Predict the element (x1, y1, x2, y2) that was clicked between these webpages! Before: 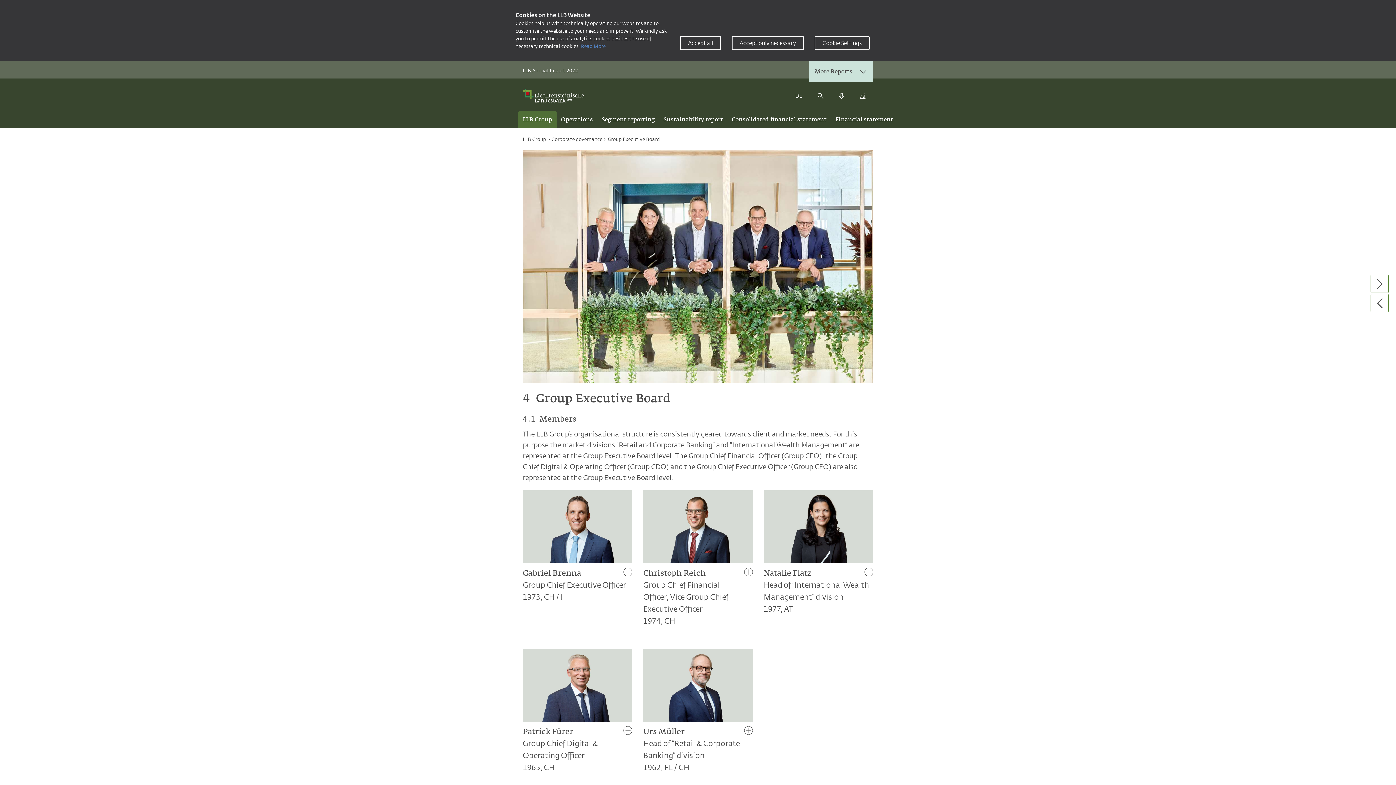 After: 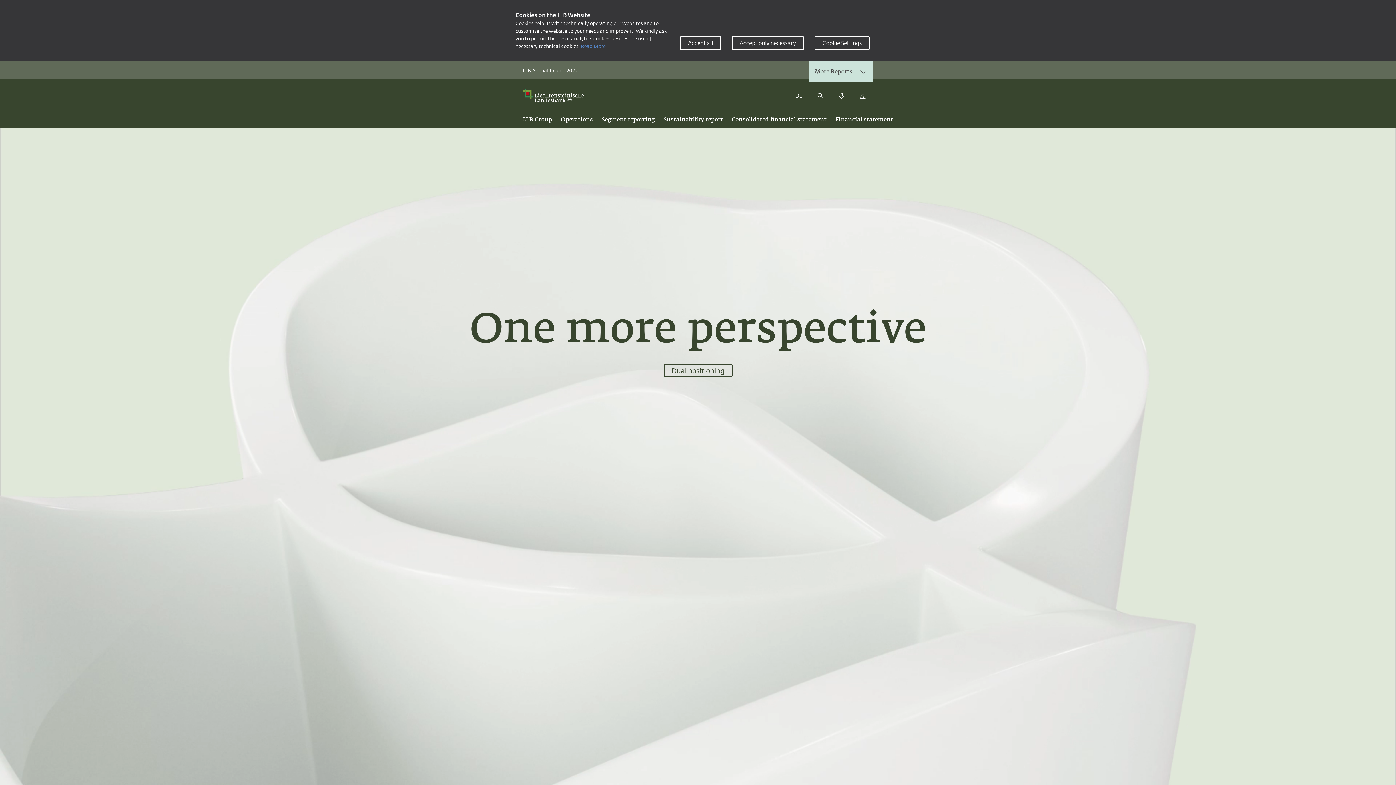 Action: bbox: (522, 85, 588, 105)